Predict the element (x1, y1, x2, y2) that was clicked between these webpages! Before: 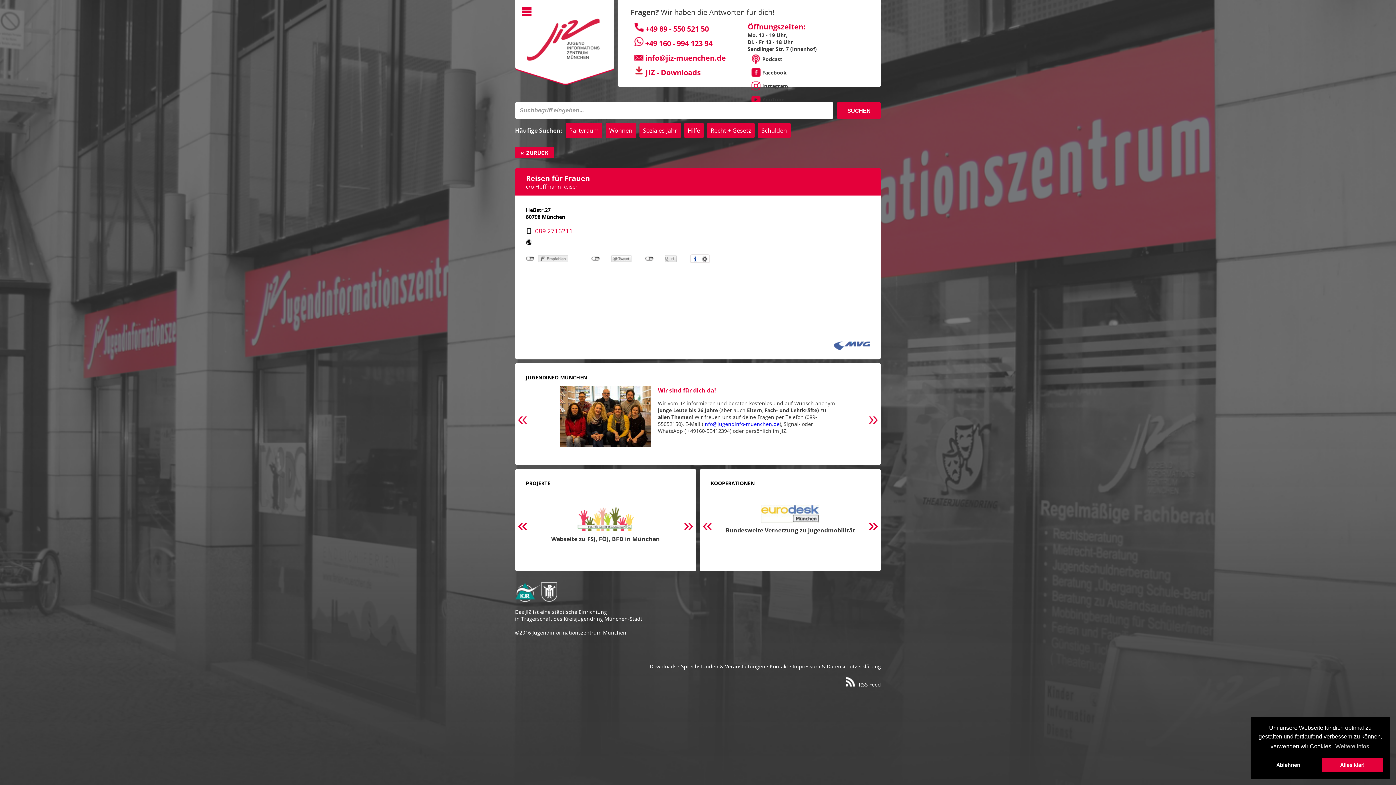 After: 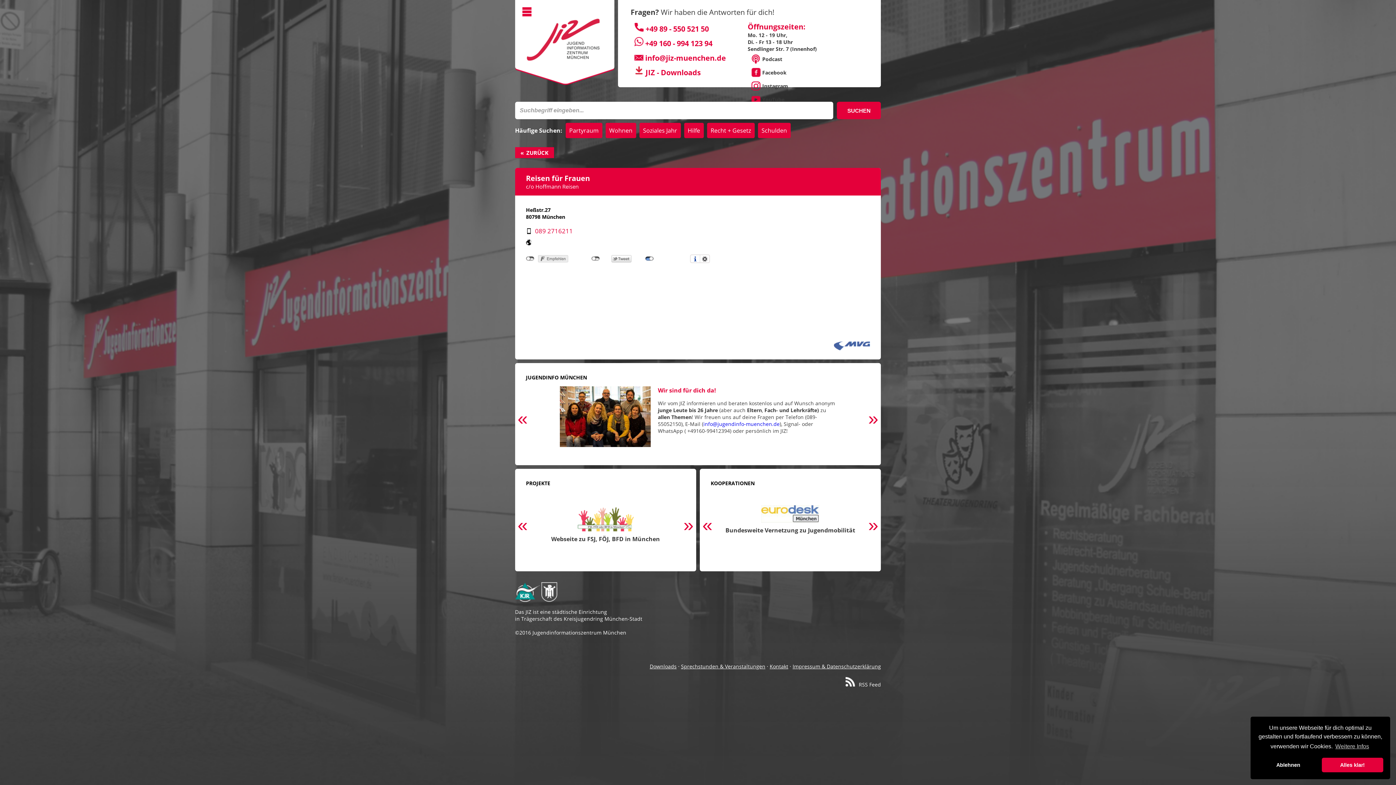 Action: label: nicht mit Google+ verbunden bbox: (645, 256, 653, 261)